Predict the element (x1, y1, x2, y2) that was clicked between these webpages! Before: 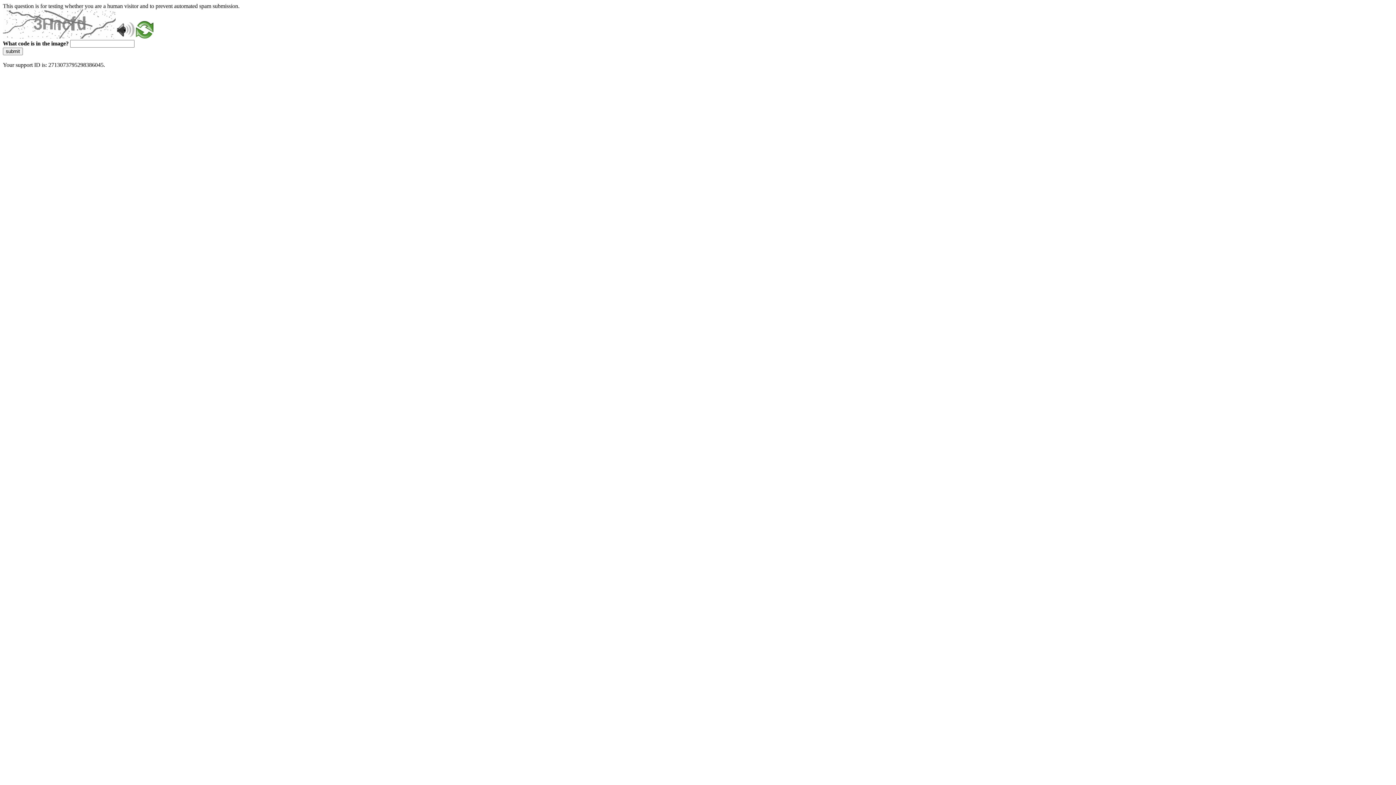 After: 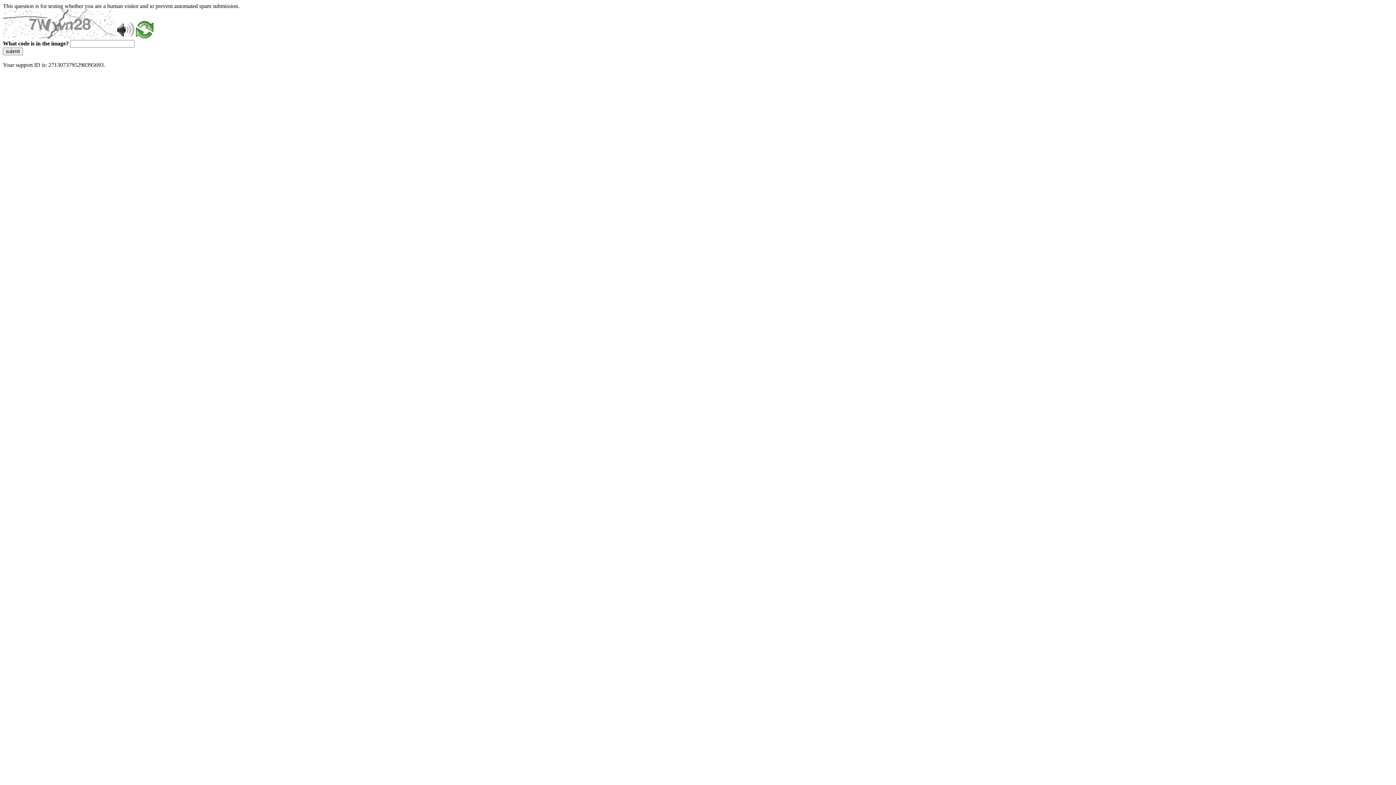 Action: bbox: (136, 33, 153, 39)